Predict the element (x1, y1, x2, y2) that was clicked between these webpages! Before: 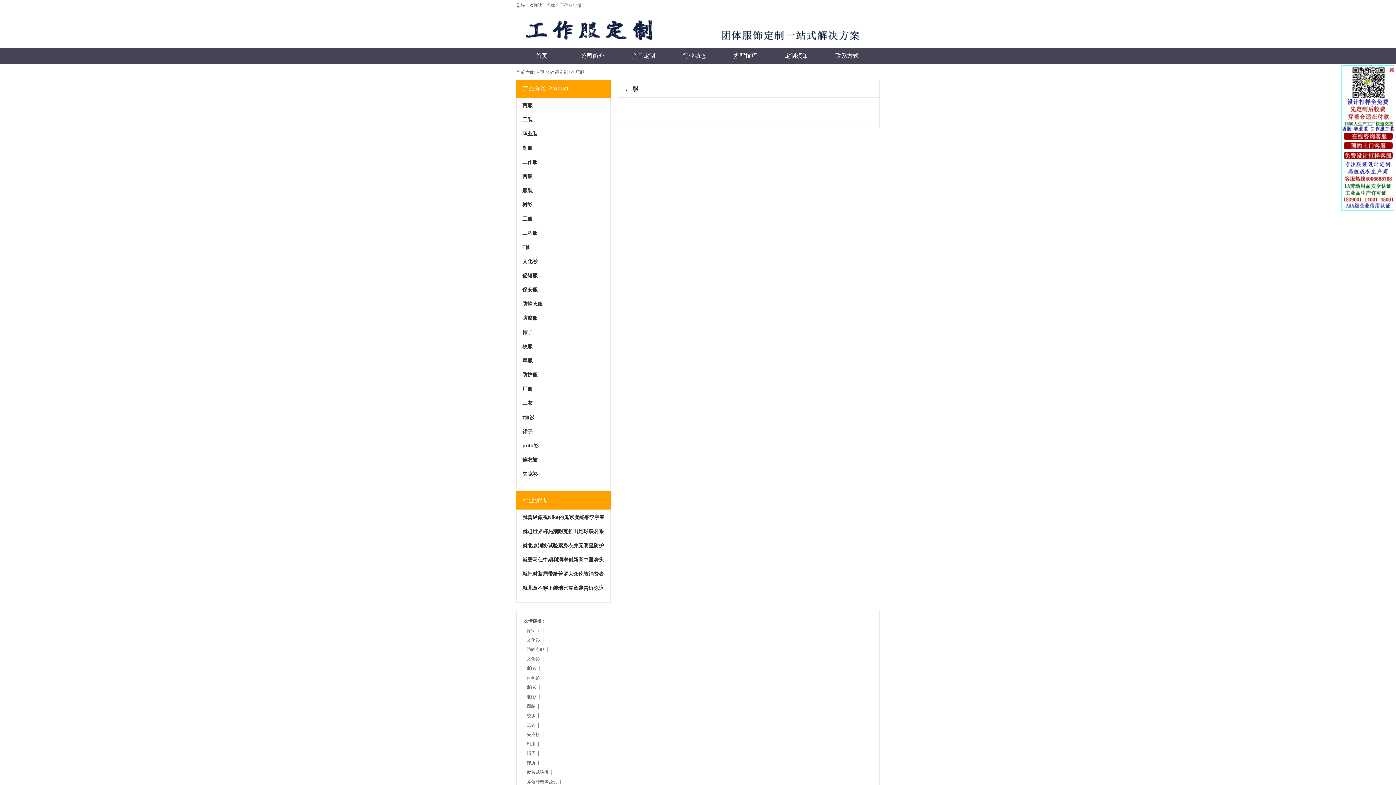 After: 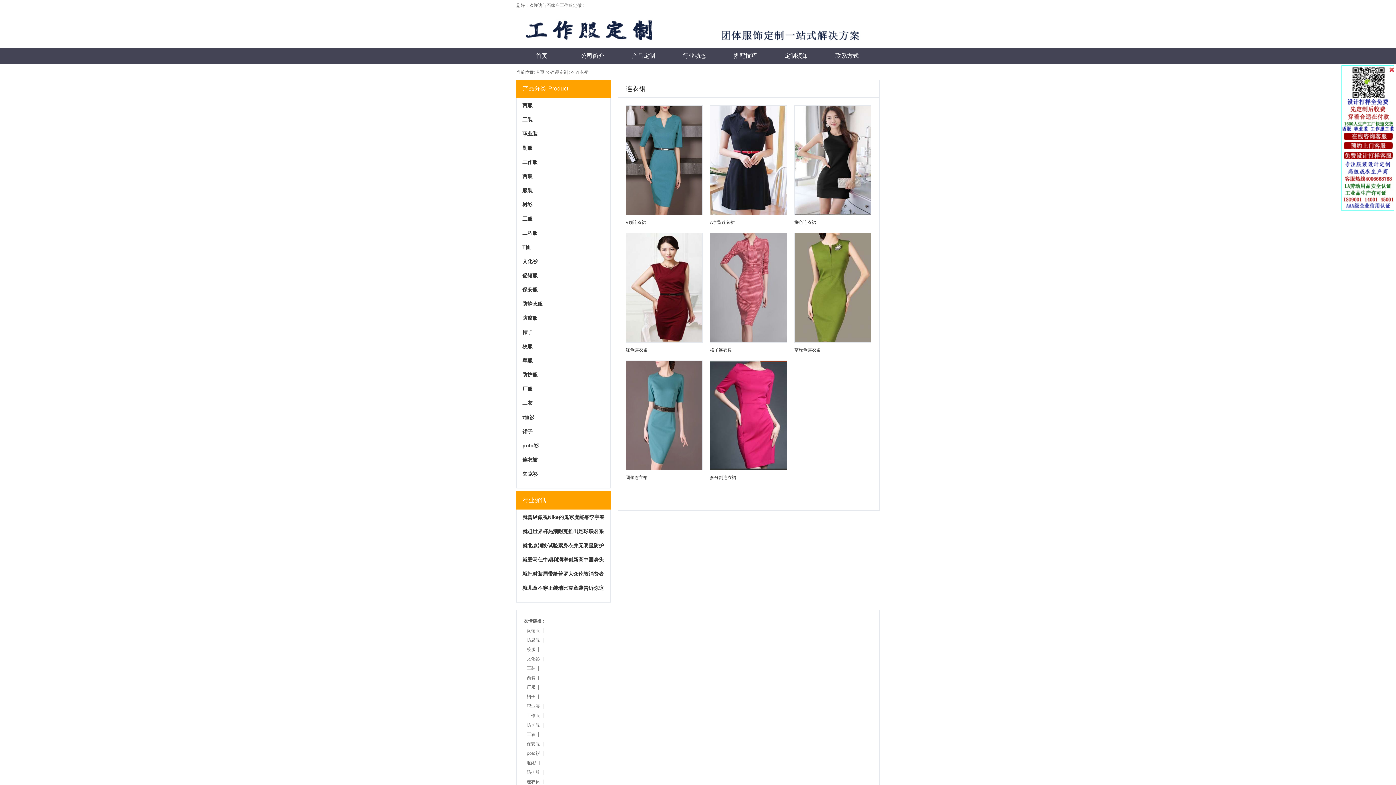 Action: bbox: (522, 457, 537, 462) label: 连衣裙